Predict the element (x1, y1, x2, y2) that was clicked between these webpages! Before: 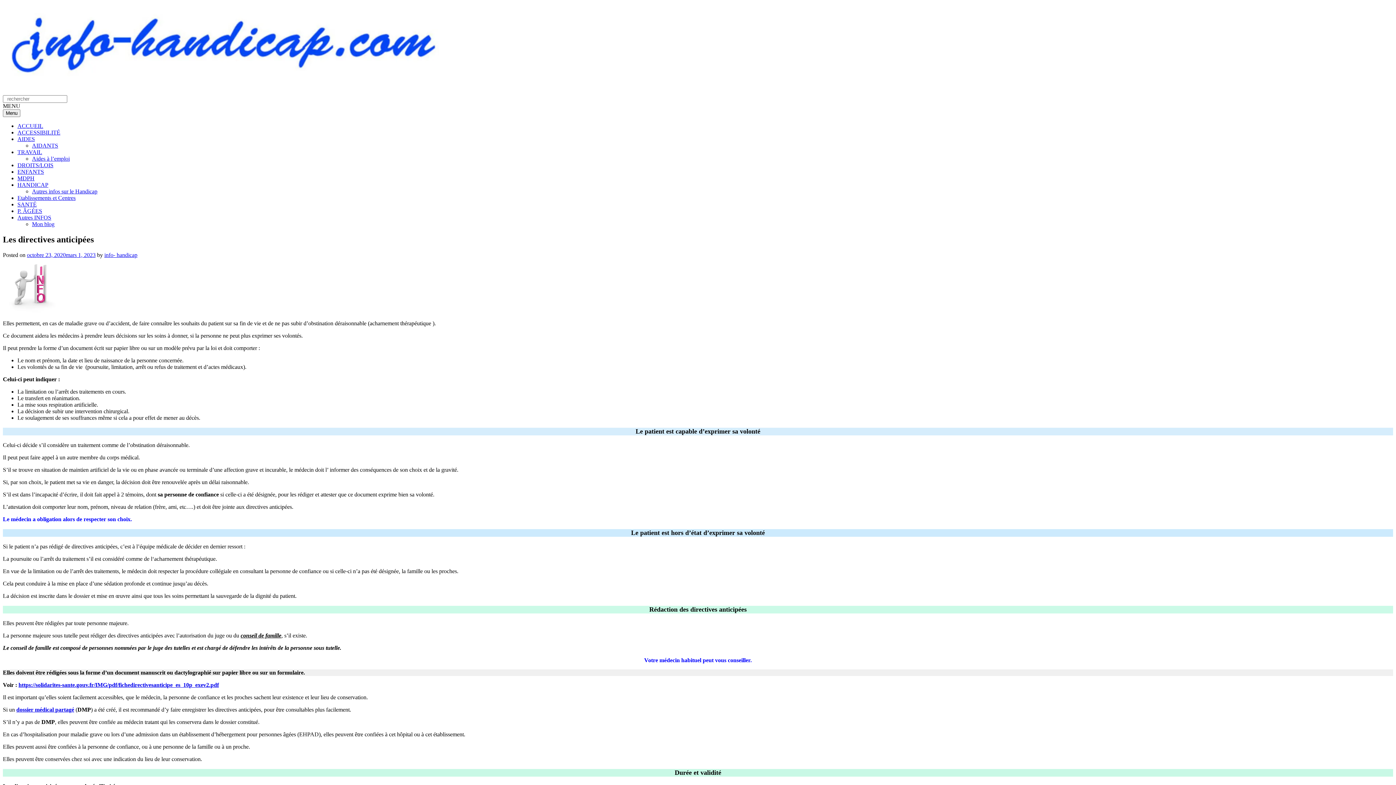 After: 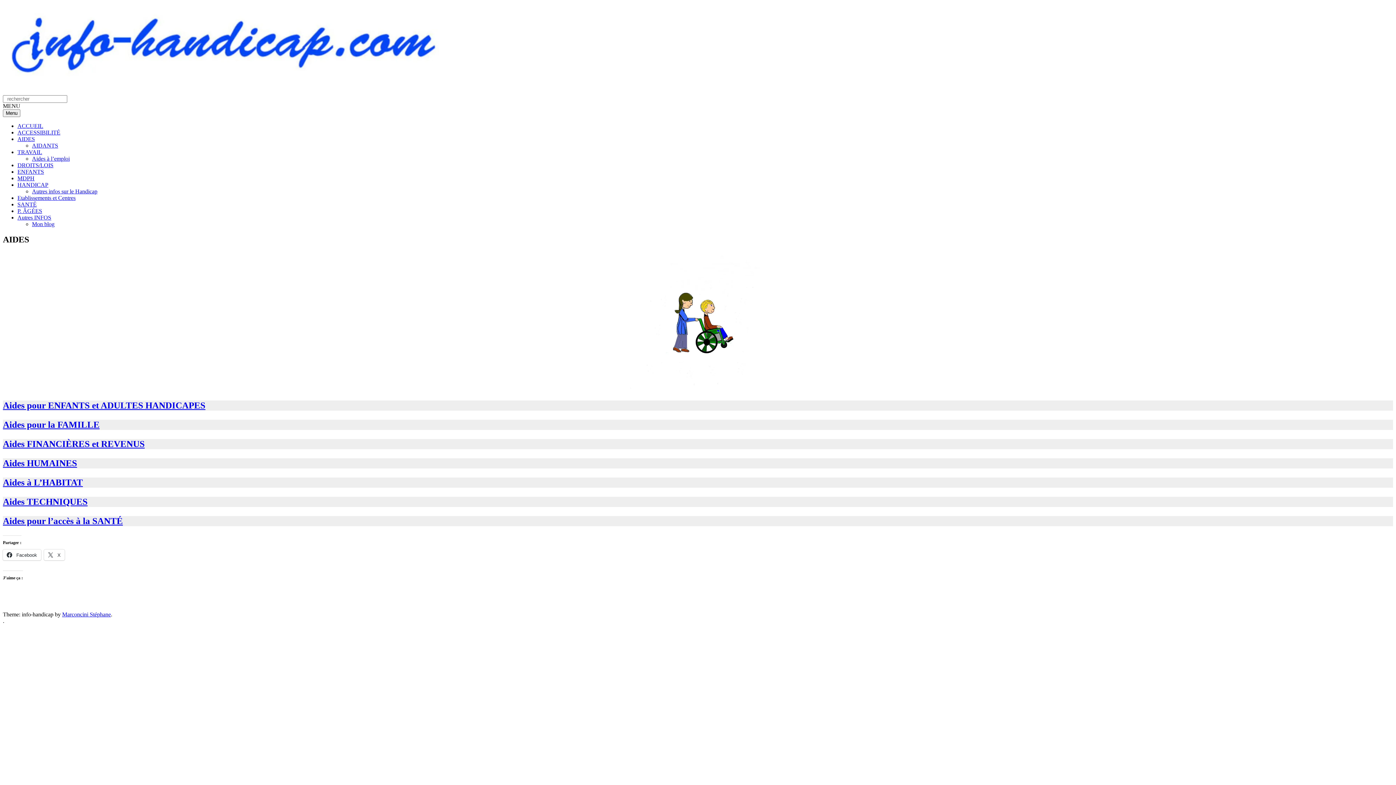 Action: bbox: (17, 136, 34, 142) label: AIDES